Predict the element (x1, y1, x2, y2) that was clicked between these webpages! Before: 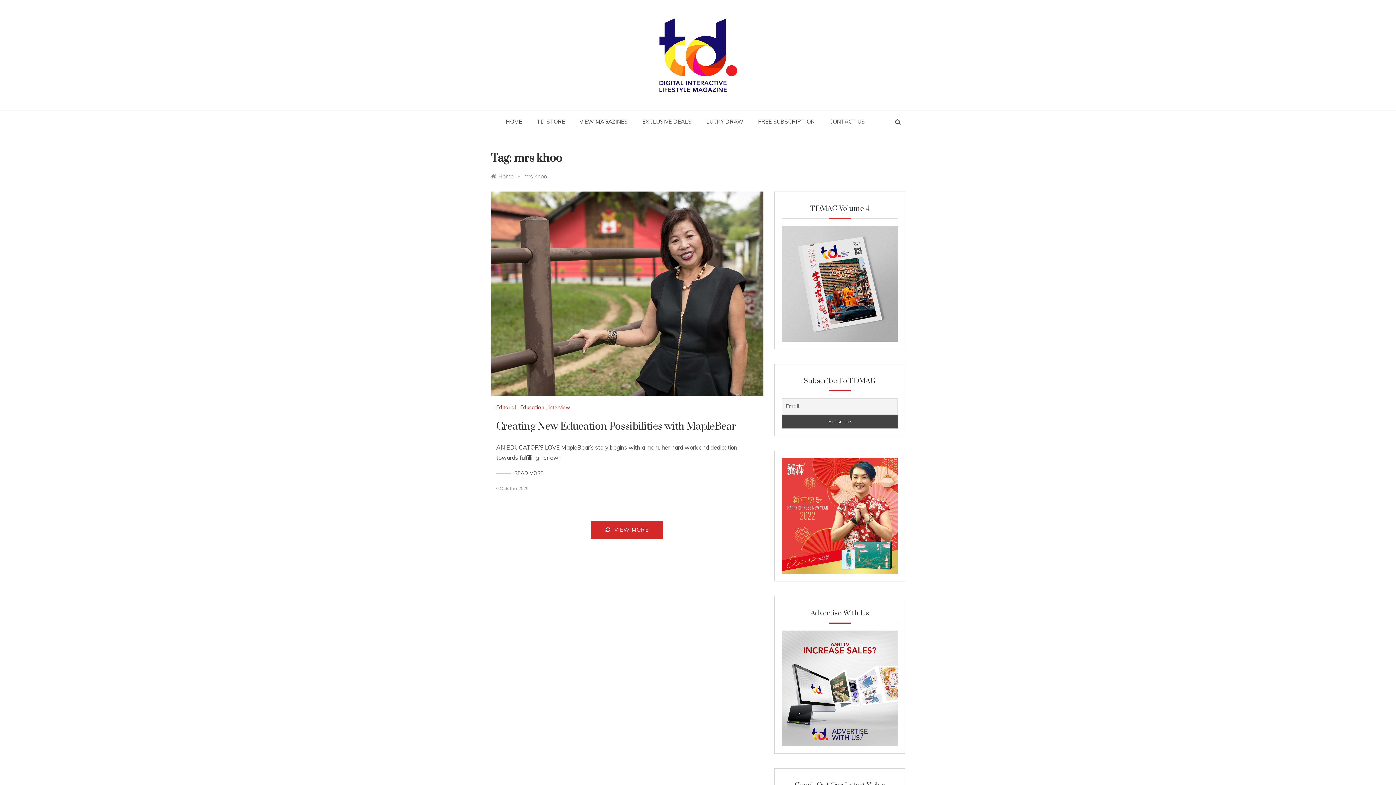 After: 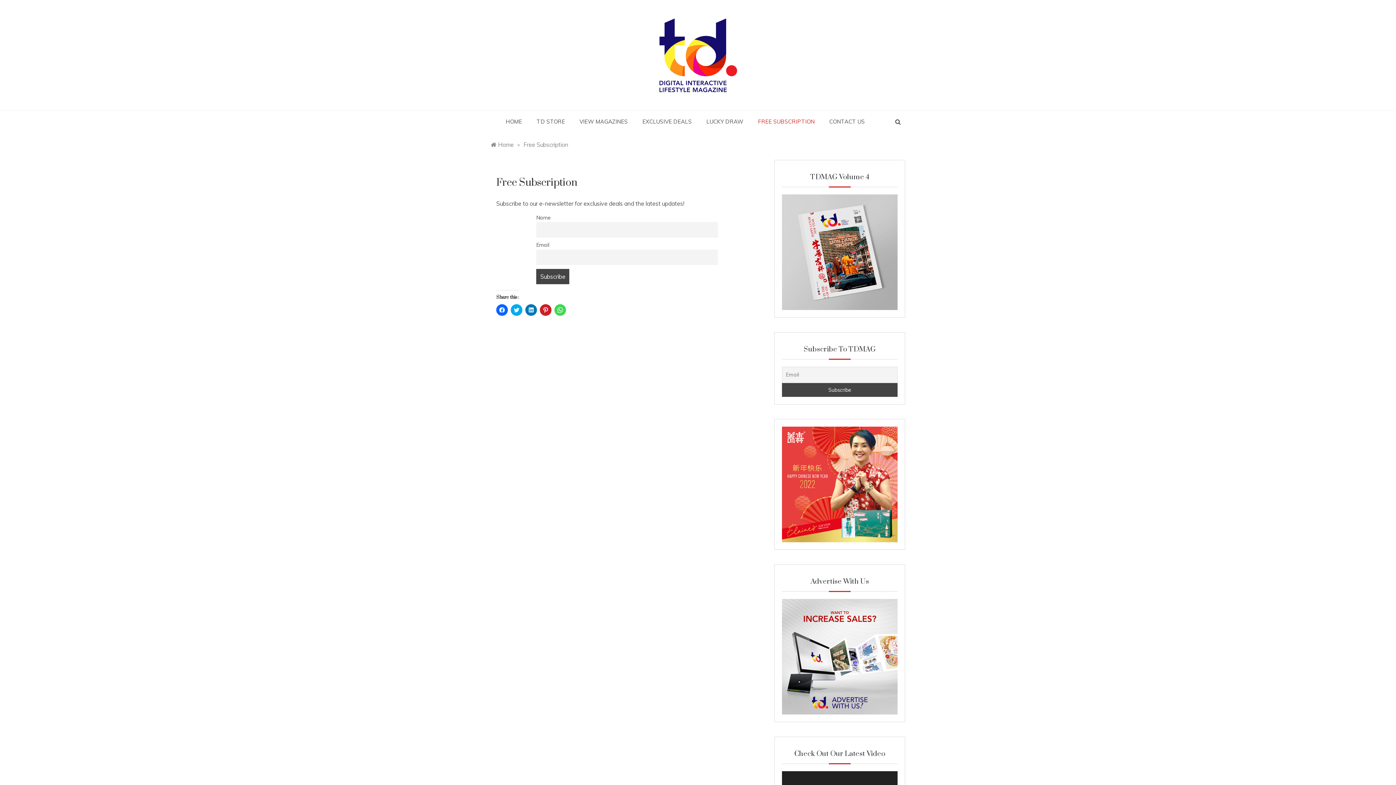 Action: label: FREE SUBSCRIPTION bbox: (750, 110, 822, 132)